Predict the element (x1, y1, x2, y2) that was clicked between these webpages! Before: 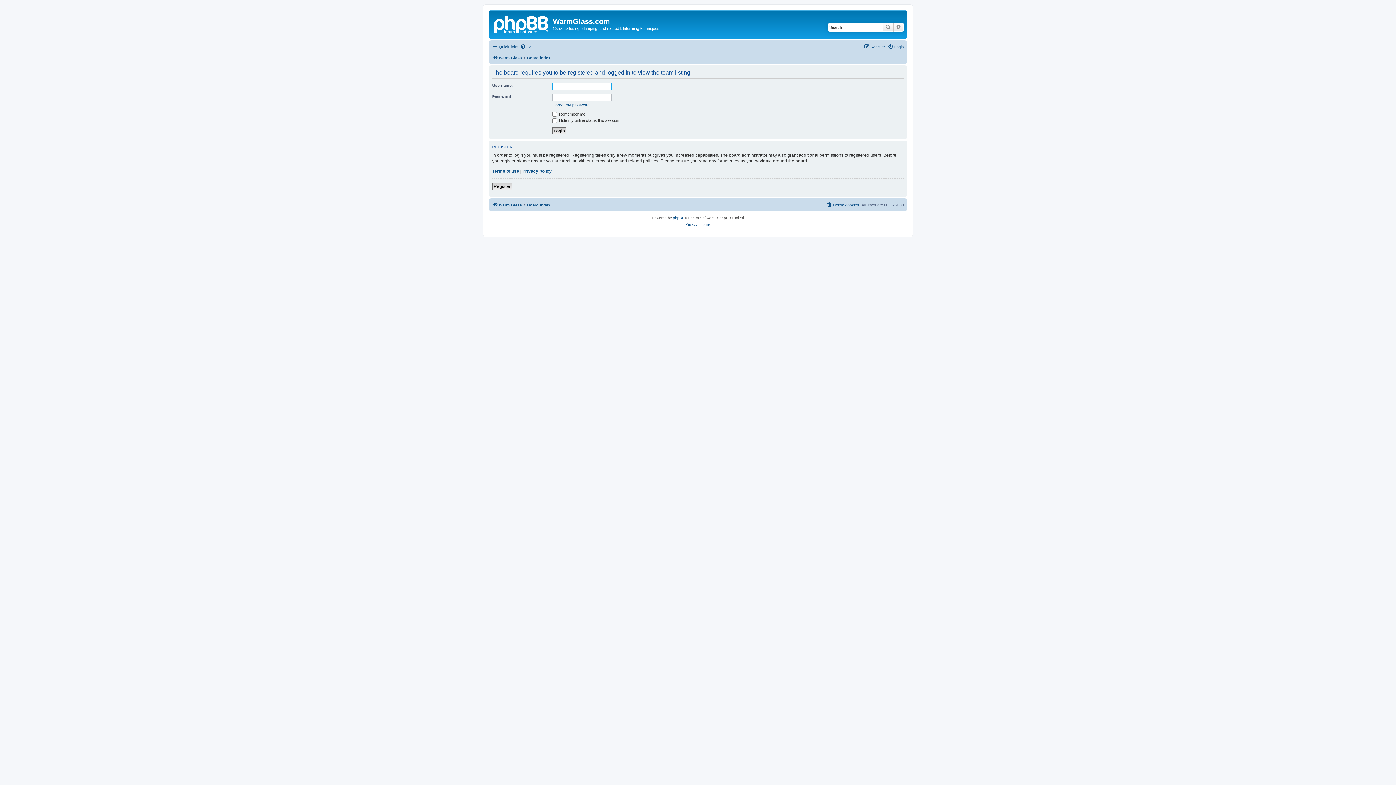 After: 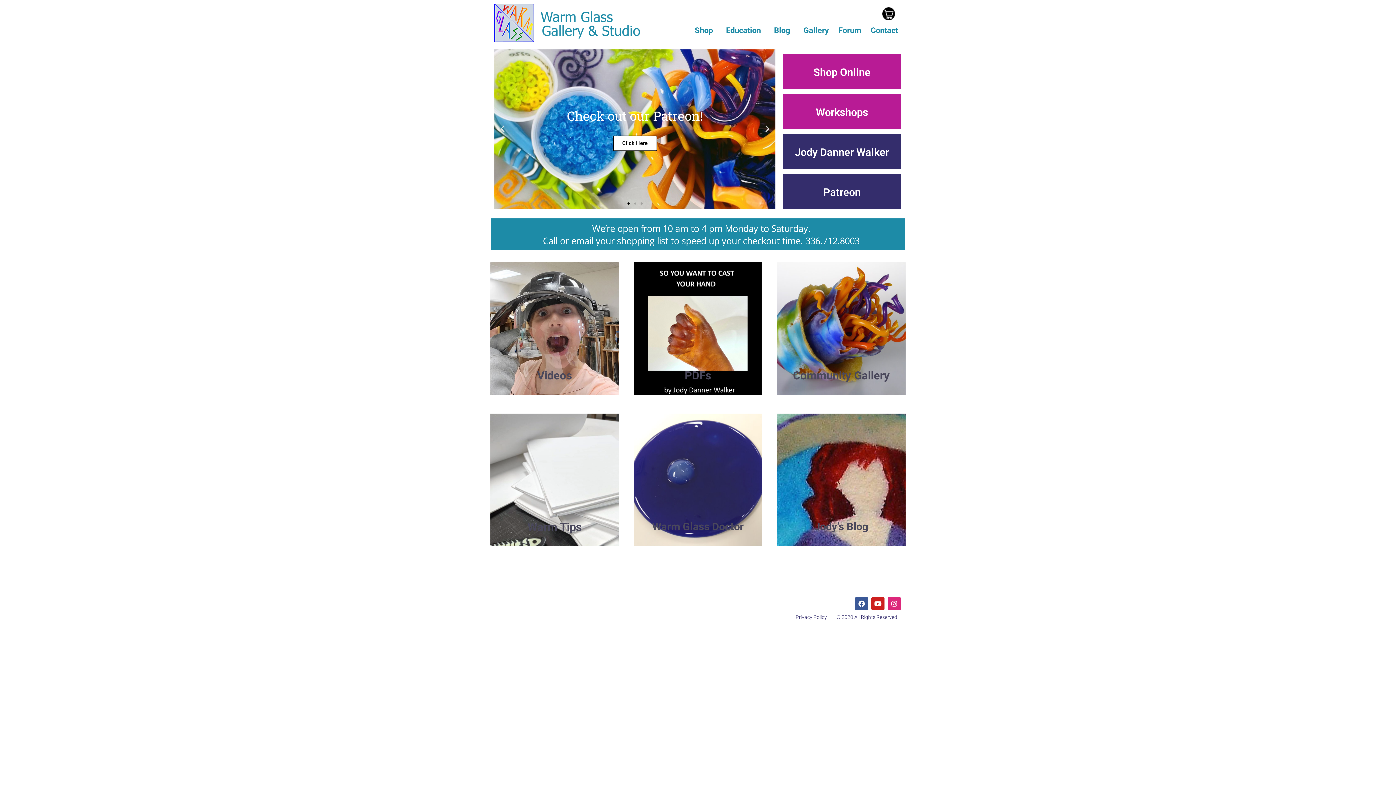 Action: bbox: (492, 200, 521, 209) label: Warm Glass